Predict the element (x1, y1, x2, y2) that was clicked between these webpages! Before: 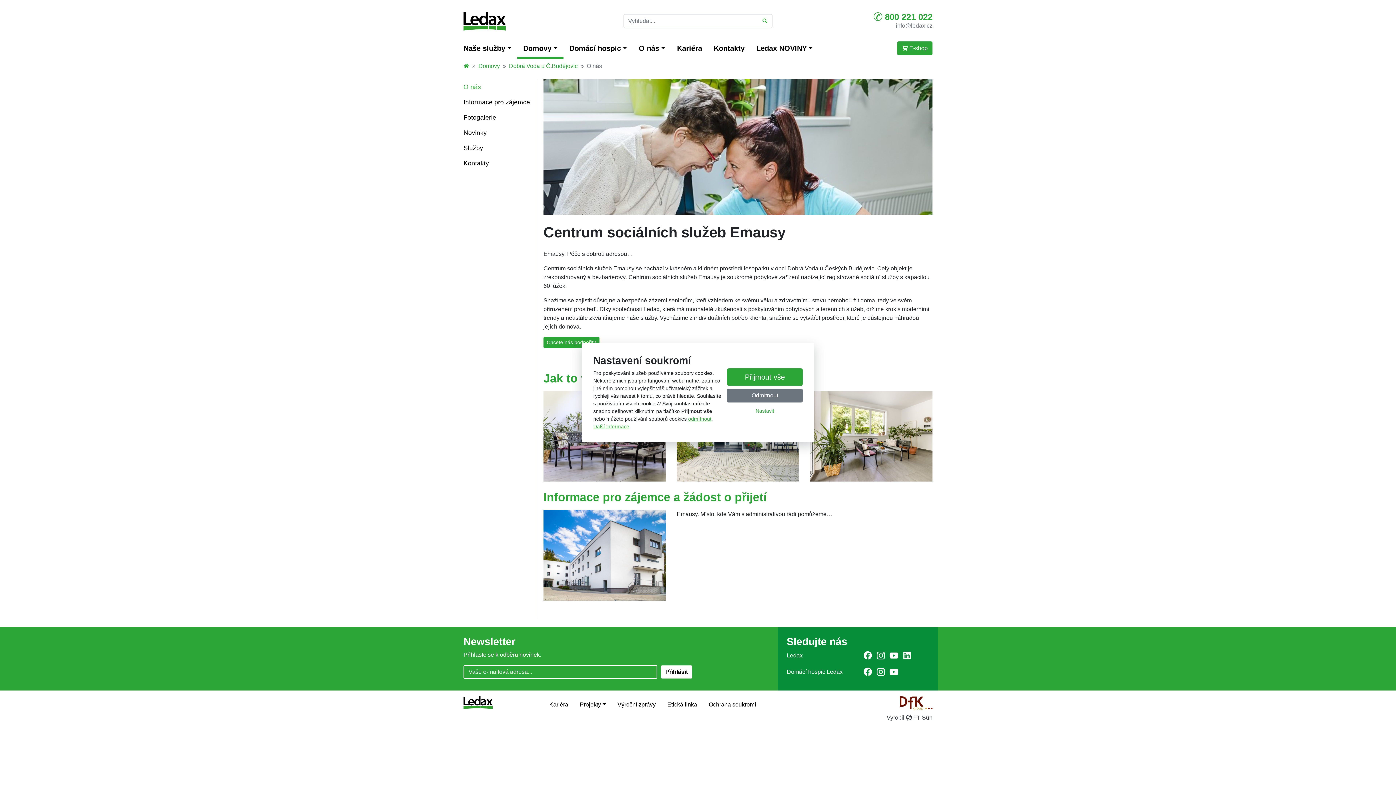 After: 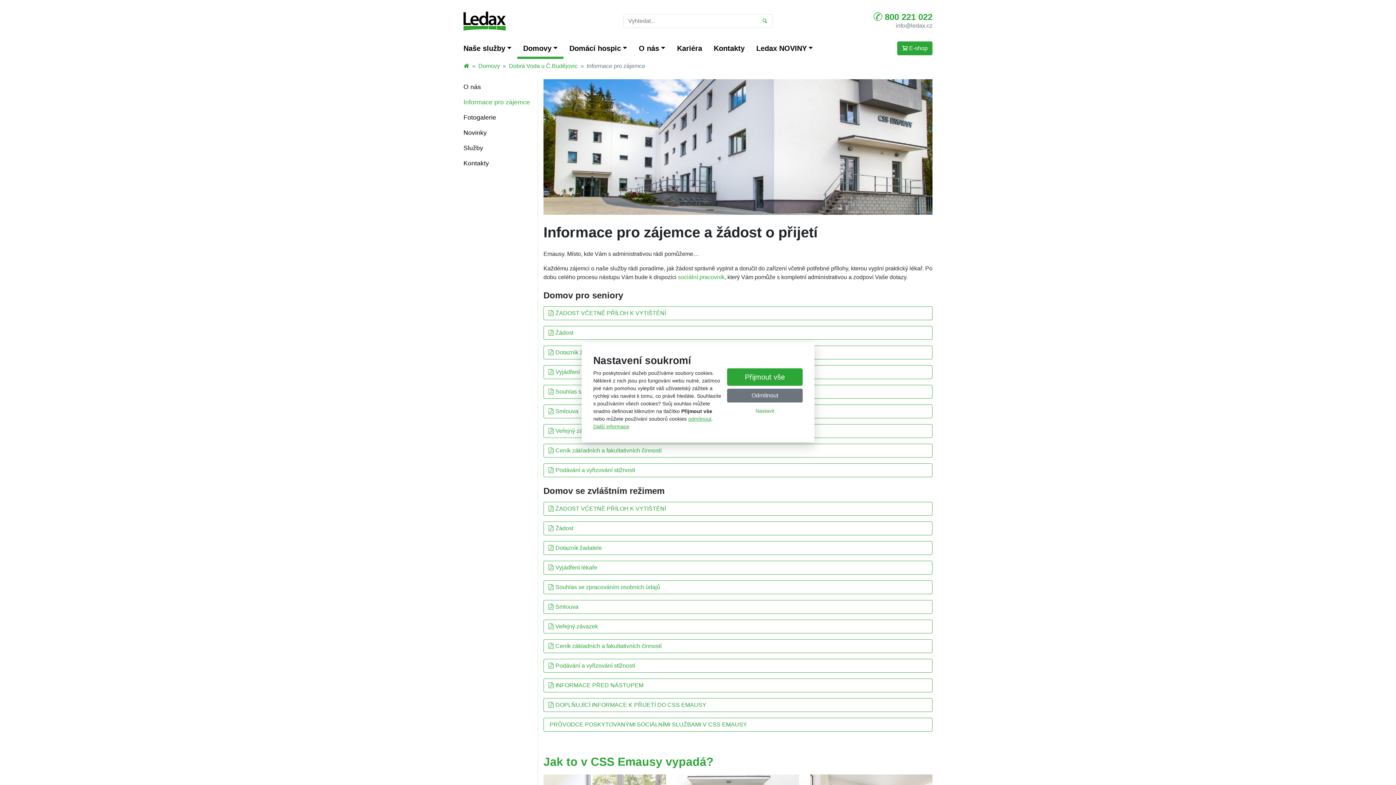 Action: bbox: (463, 94, 532, 109) label: Informace pro zájemce